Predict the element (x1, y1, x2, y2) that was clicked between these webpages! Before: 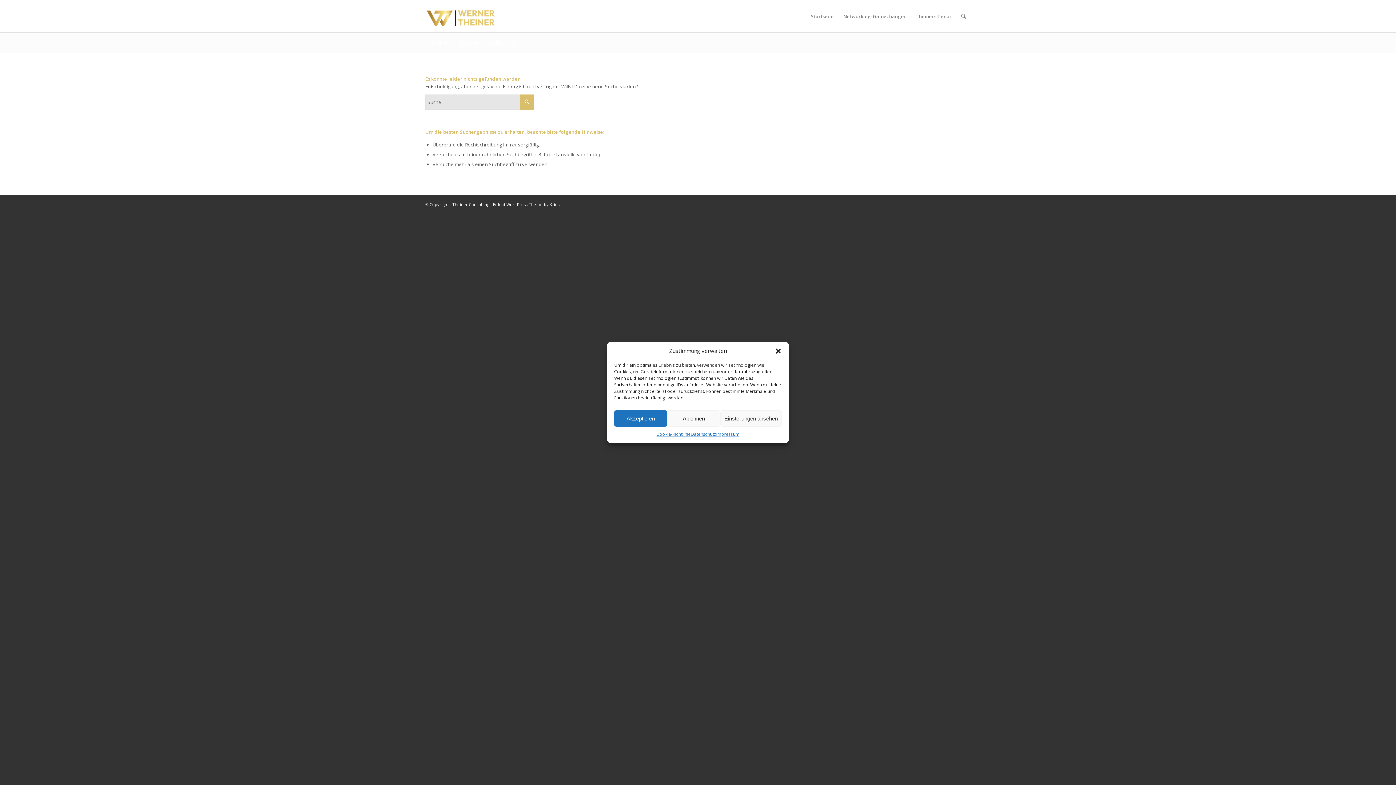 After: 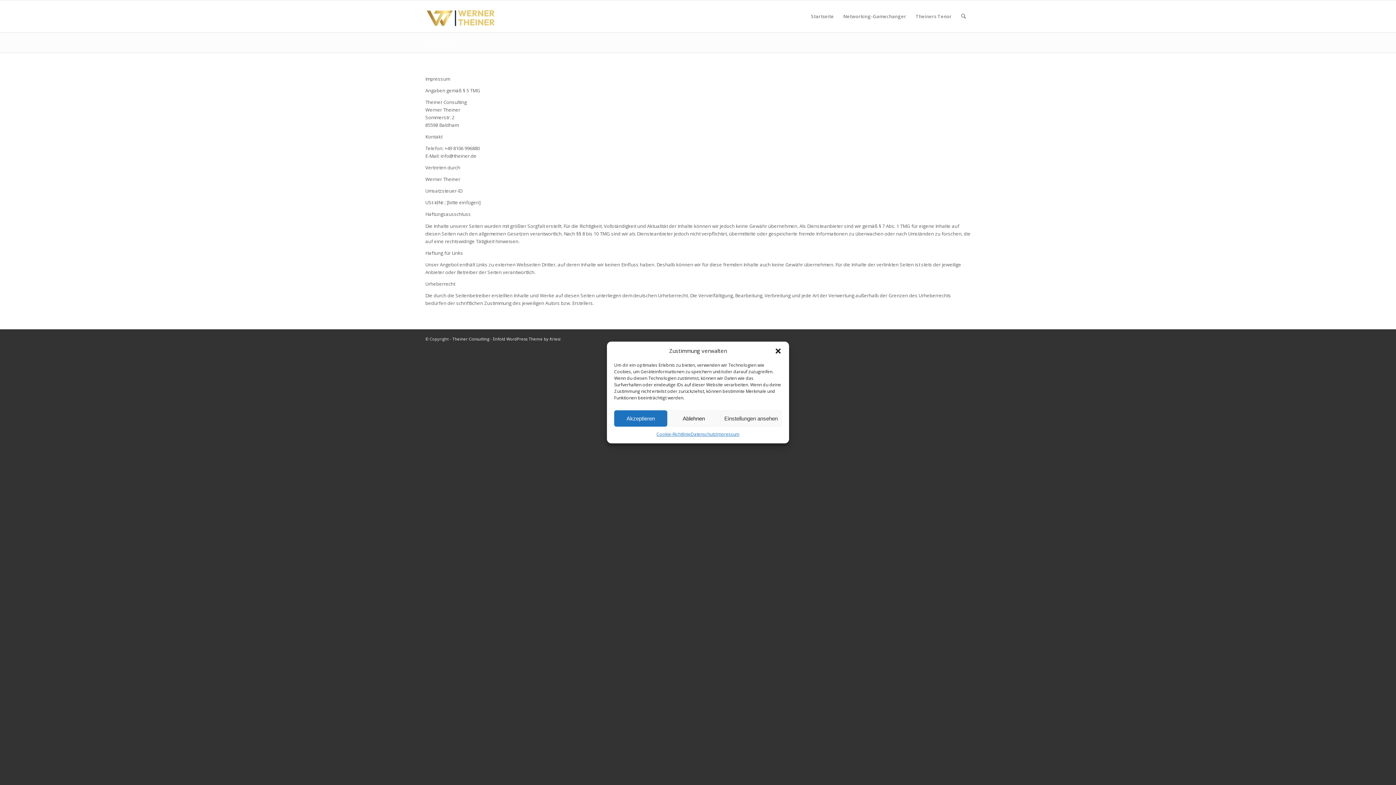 Action: label: Impressum bbox: (716, 430, 739, 438)